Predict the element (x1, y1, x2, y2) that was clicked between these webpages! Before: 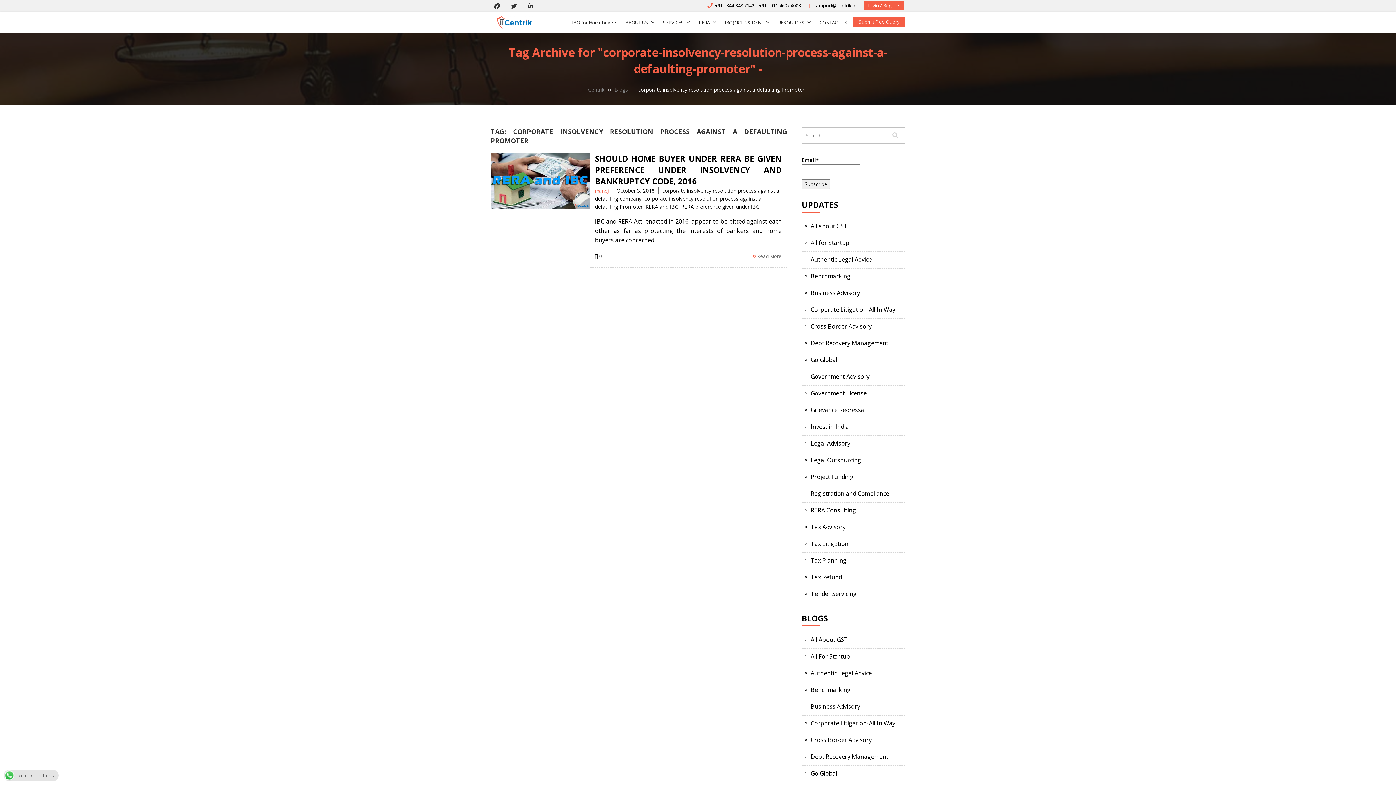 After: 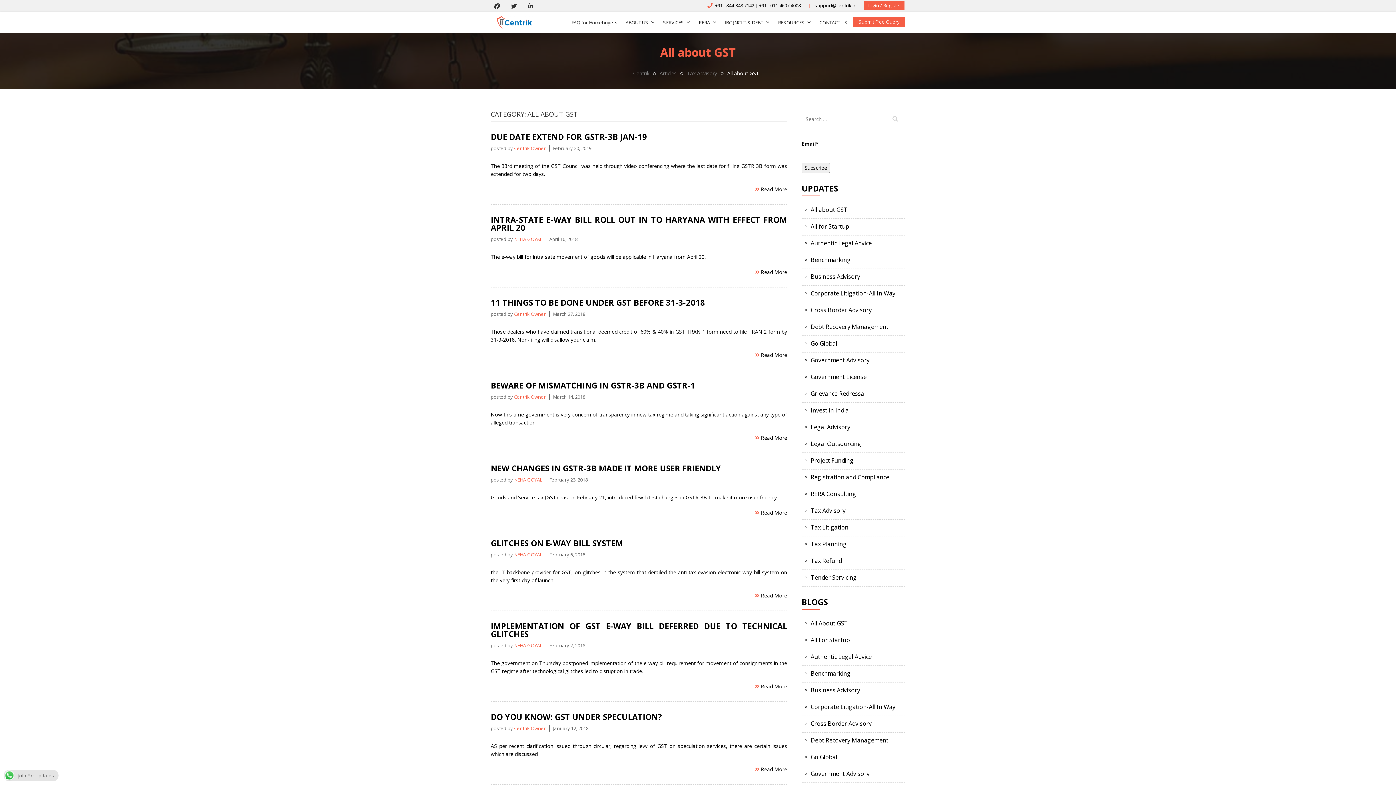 Action: label: All about GST bbox: (810, 222, 848, 230)